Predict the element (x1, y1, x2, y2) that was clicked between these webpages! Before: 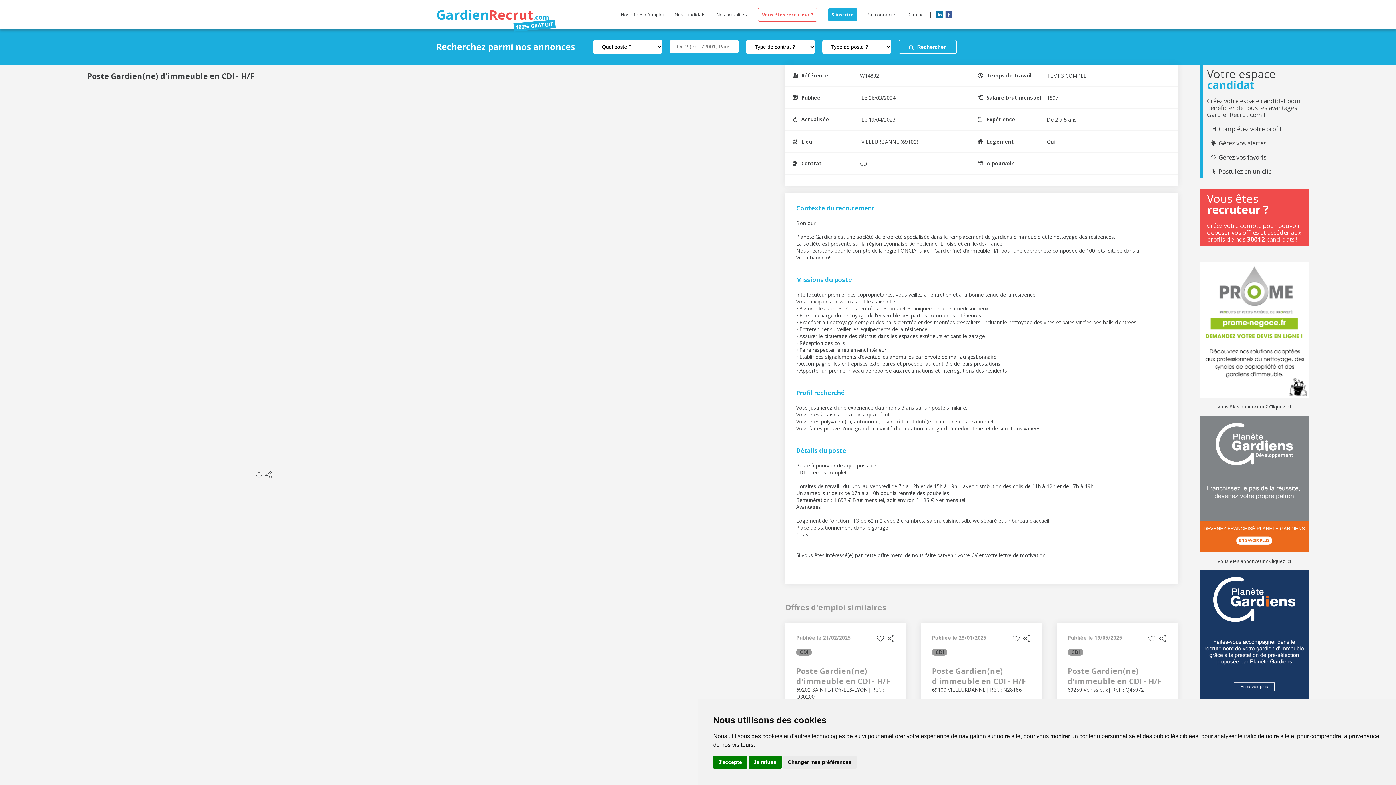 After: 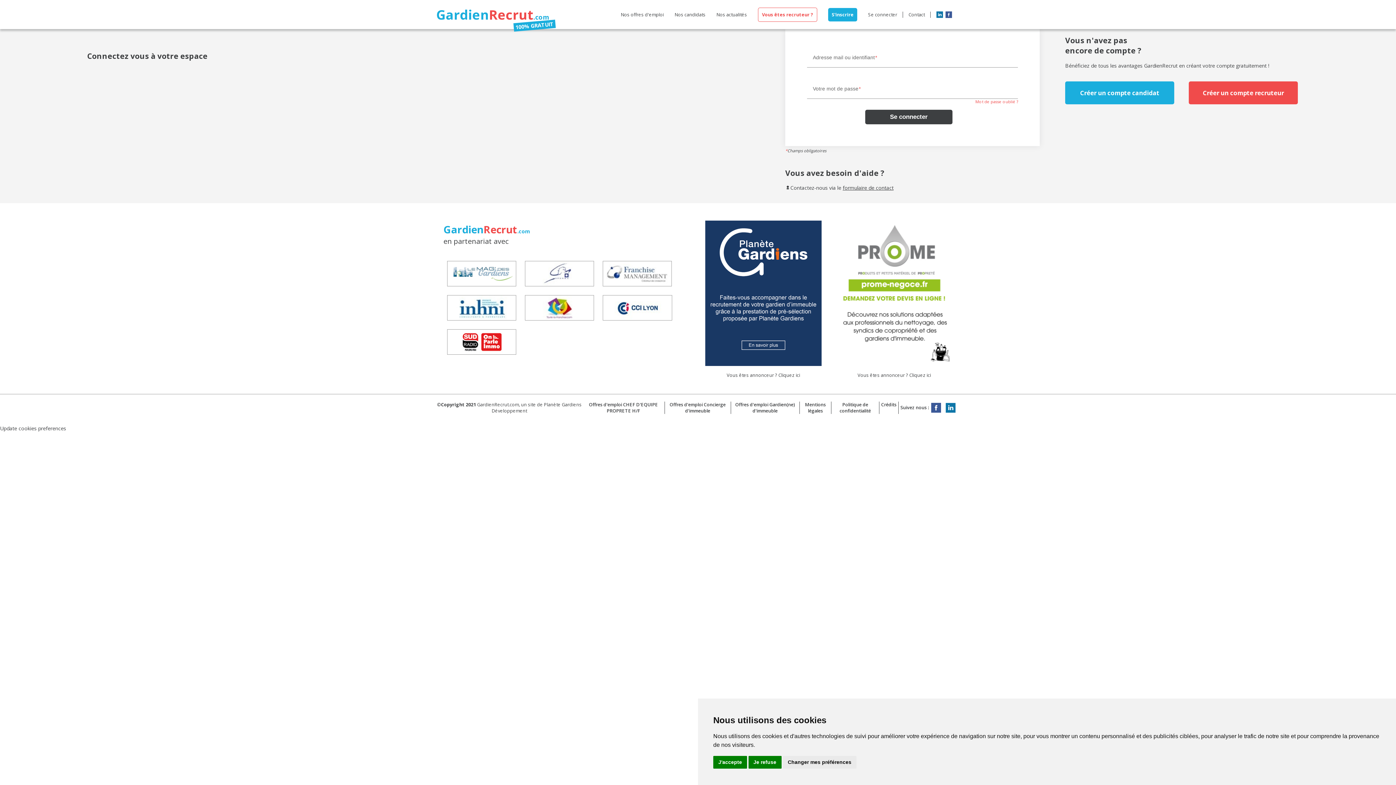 Action: label: Gérez vos alertes bbox: (1210, 139, 1305, 146)